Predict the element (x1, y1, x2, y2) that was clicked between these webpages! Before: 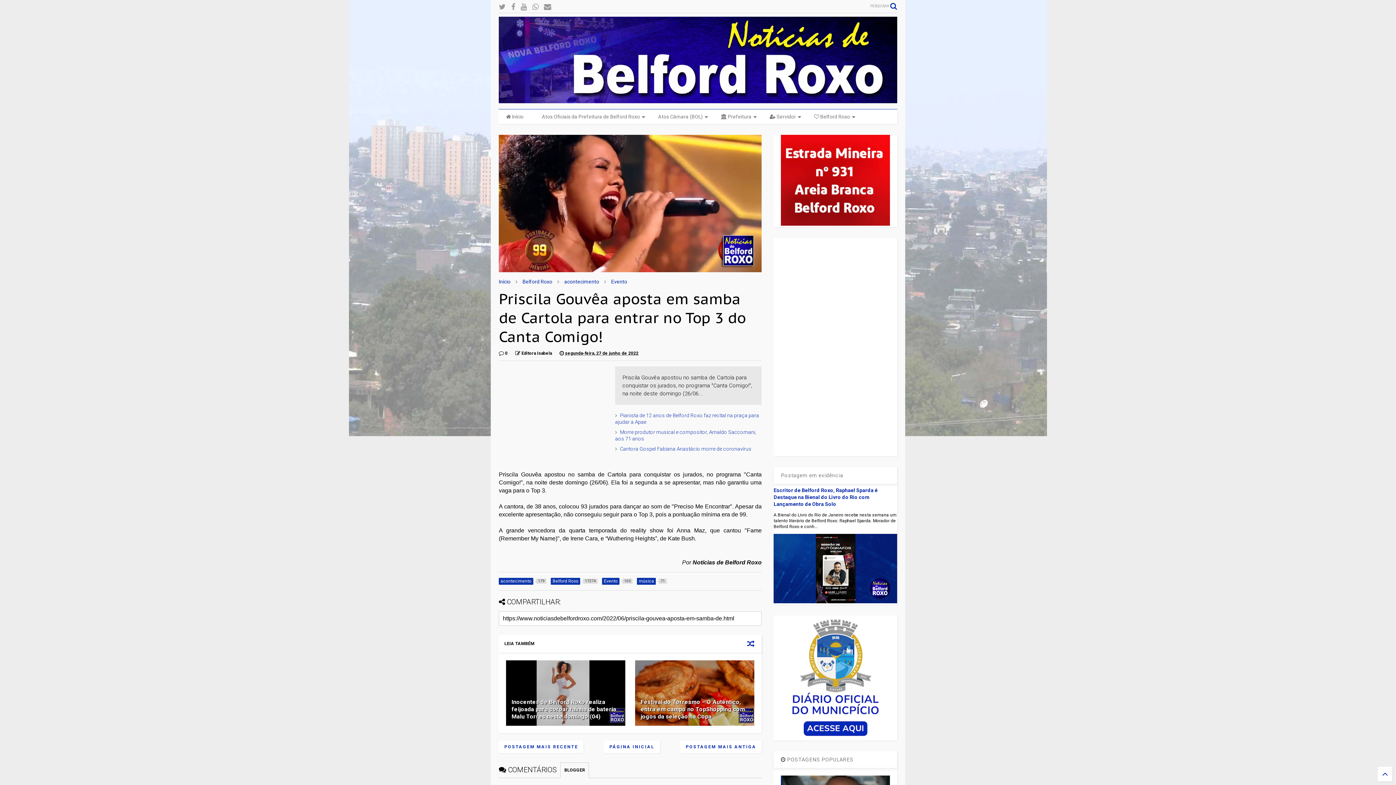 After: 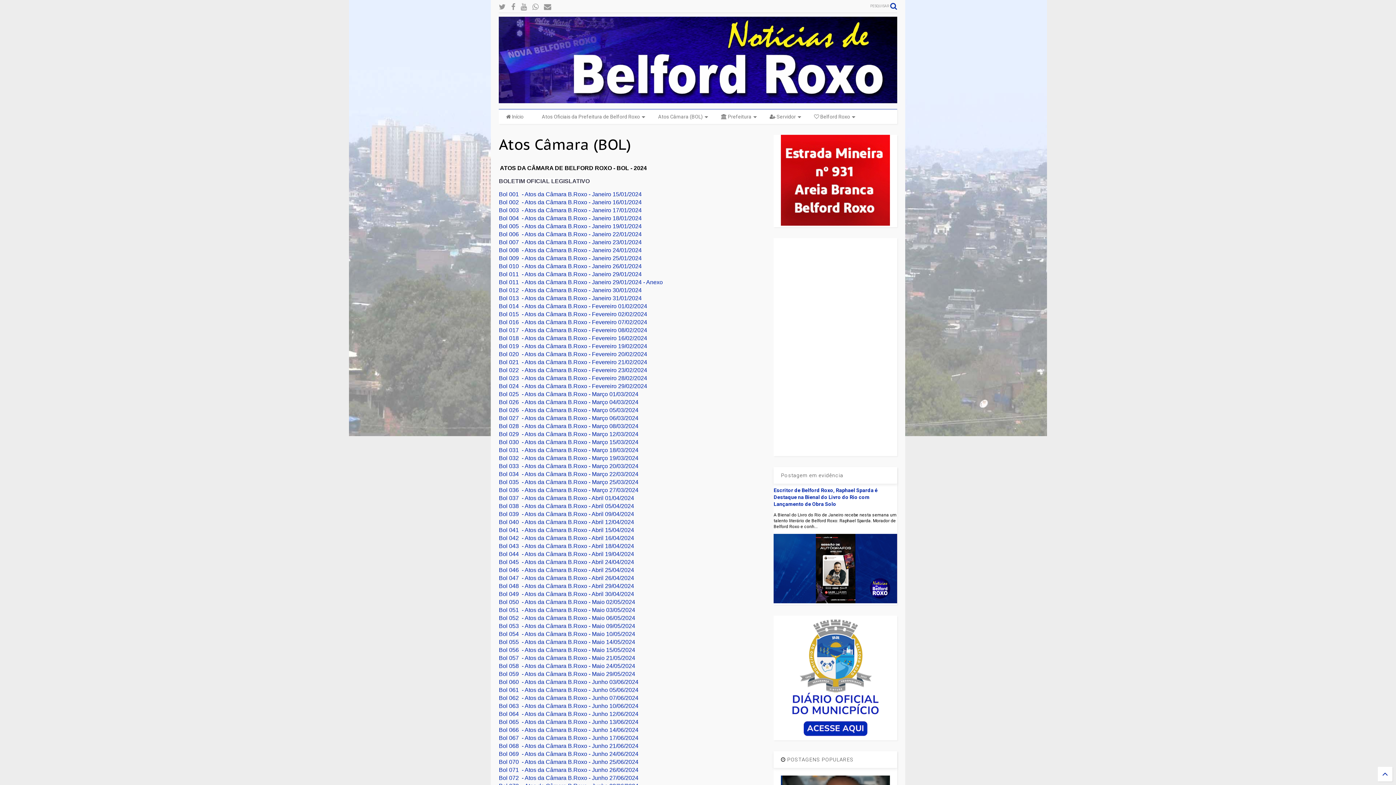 Action: label: Atos Câmara (BOL) bbox: (650, 109, 713, 123)